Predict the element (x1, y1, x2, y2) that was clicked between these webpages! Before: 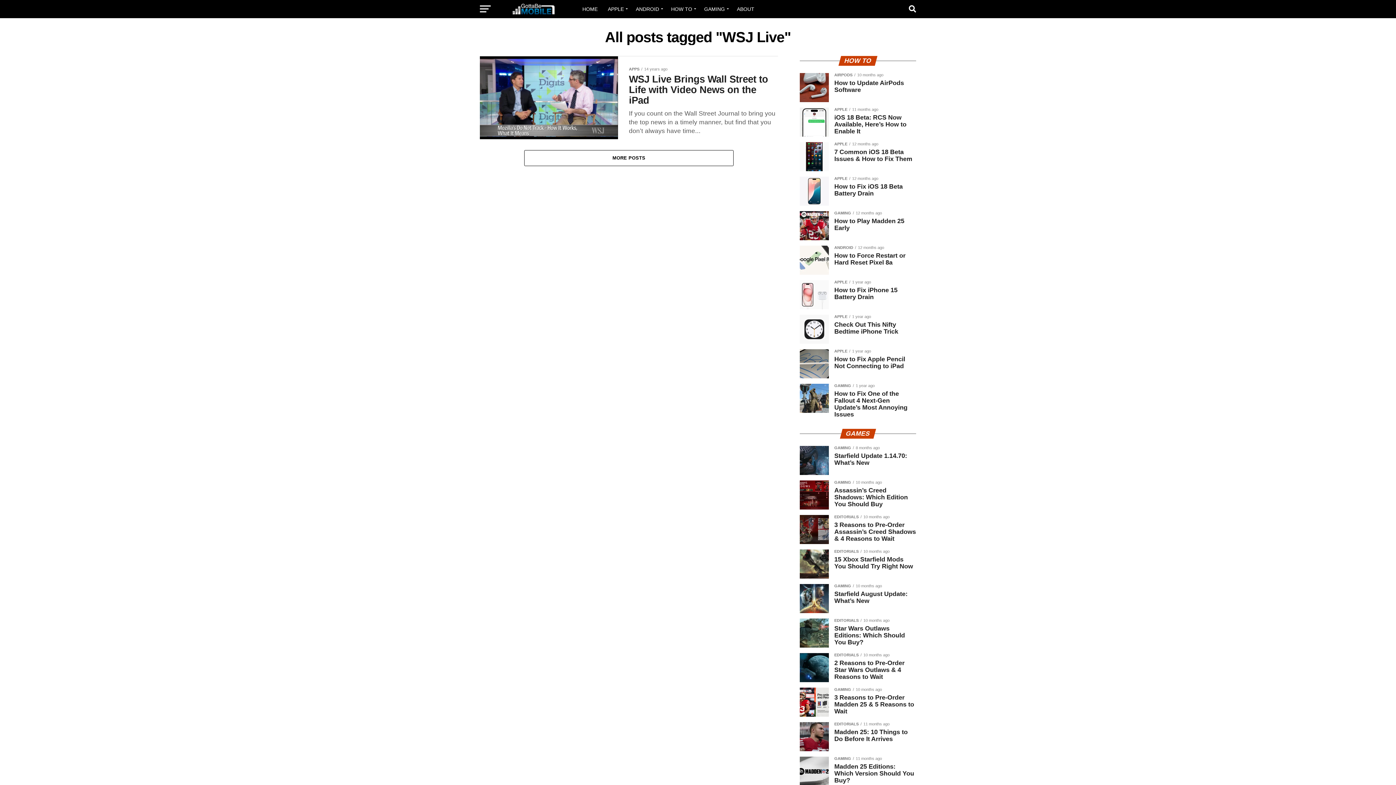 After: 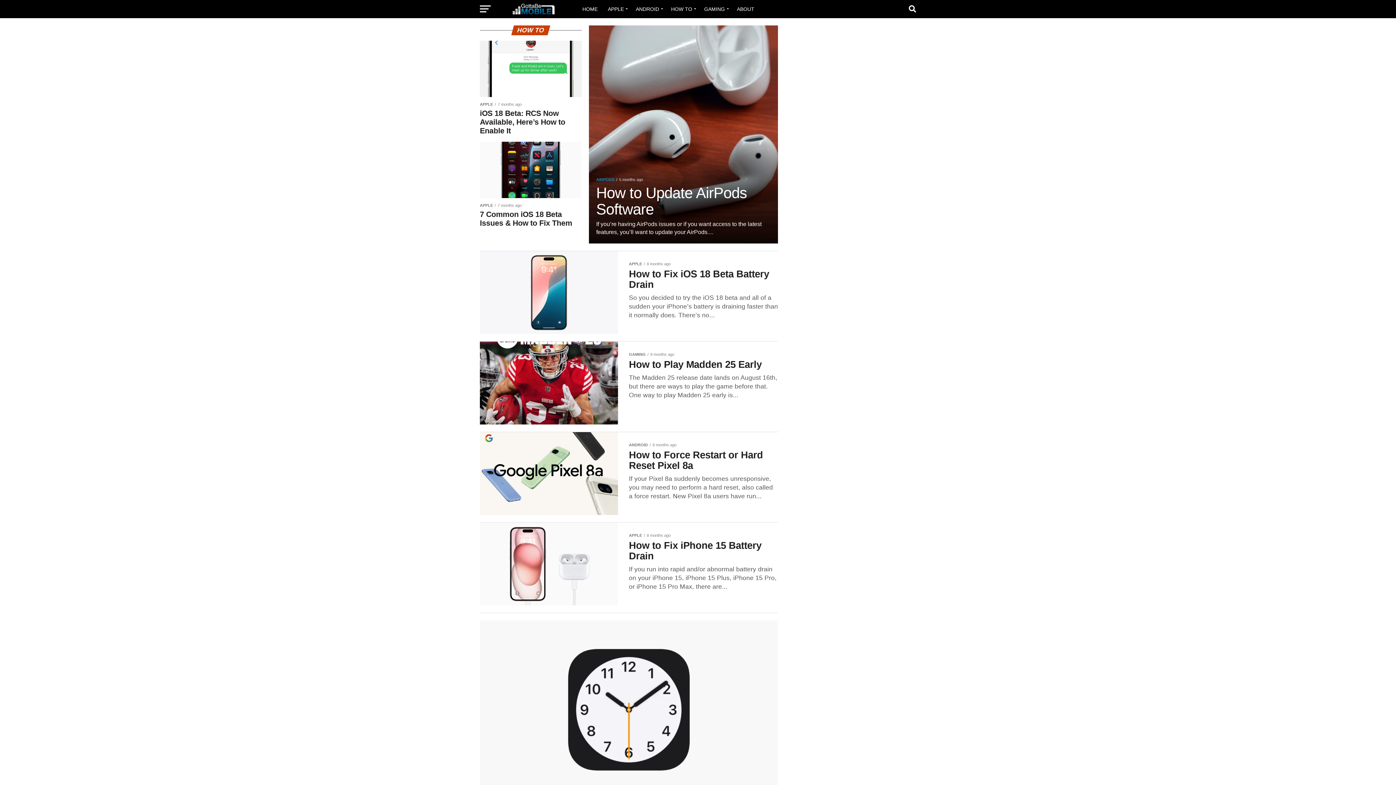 Action: bbox: (666, 0, 698, 18) label: HOW TO